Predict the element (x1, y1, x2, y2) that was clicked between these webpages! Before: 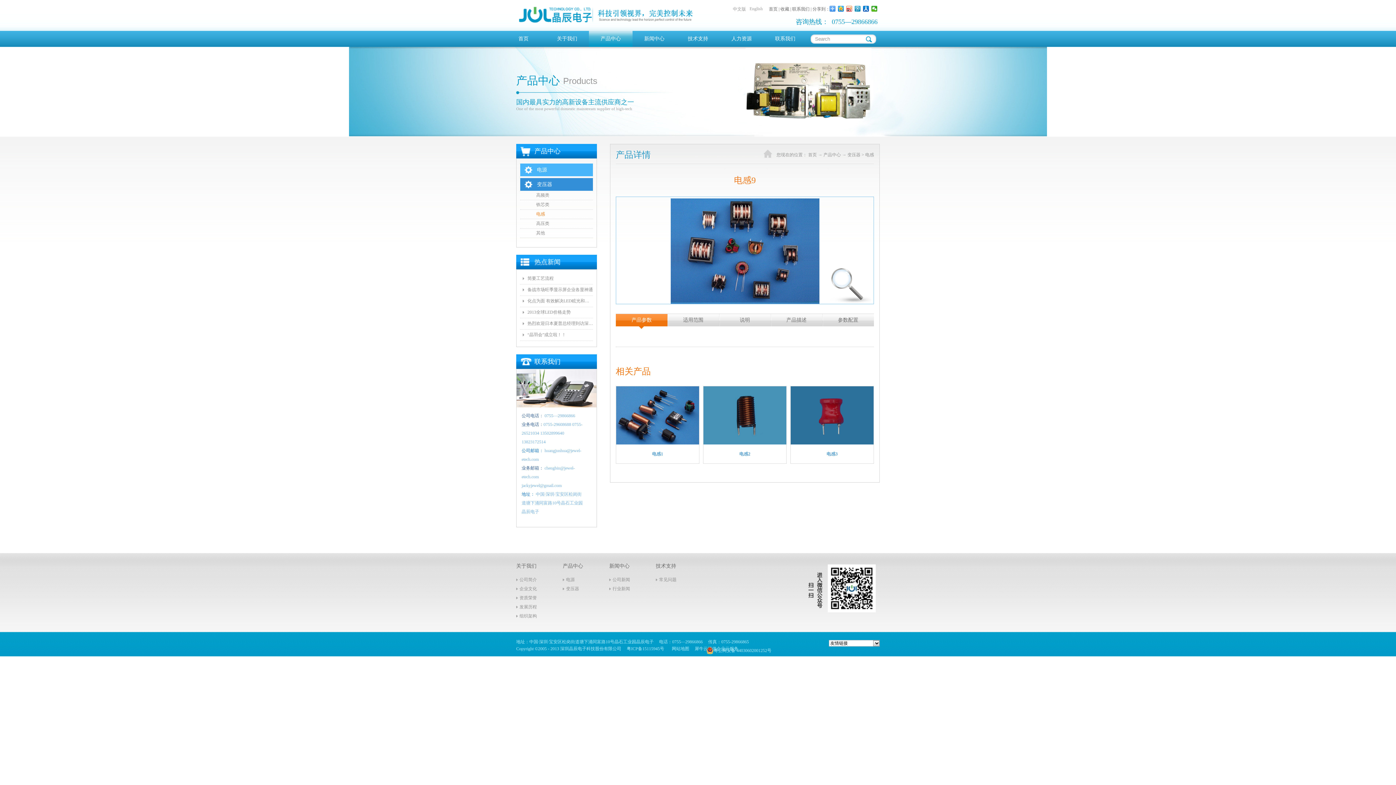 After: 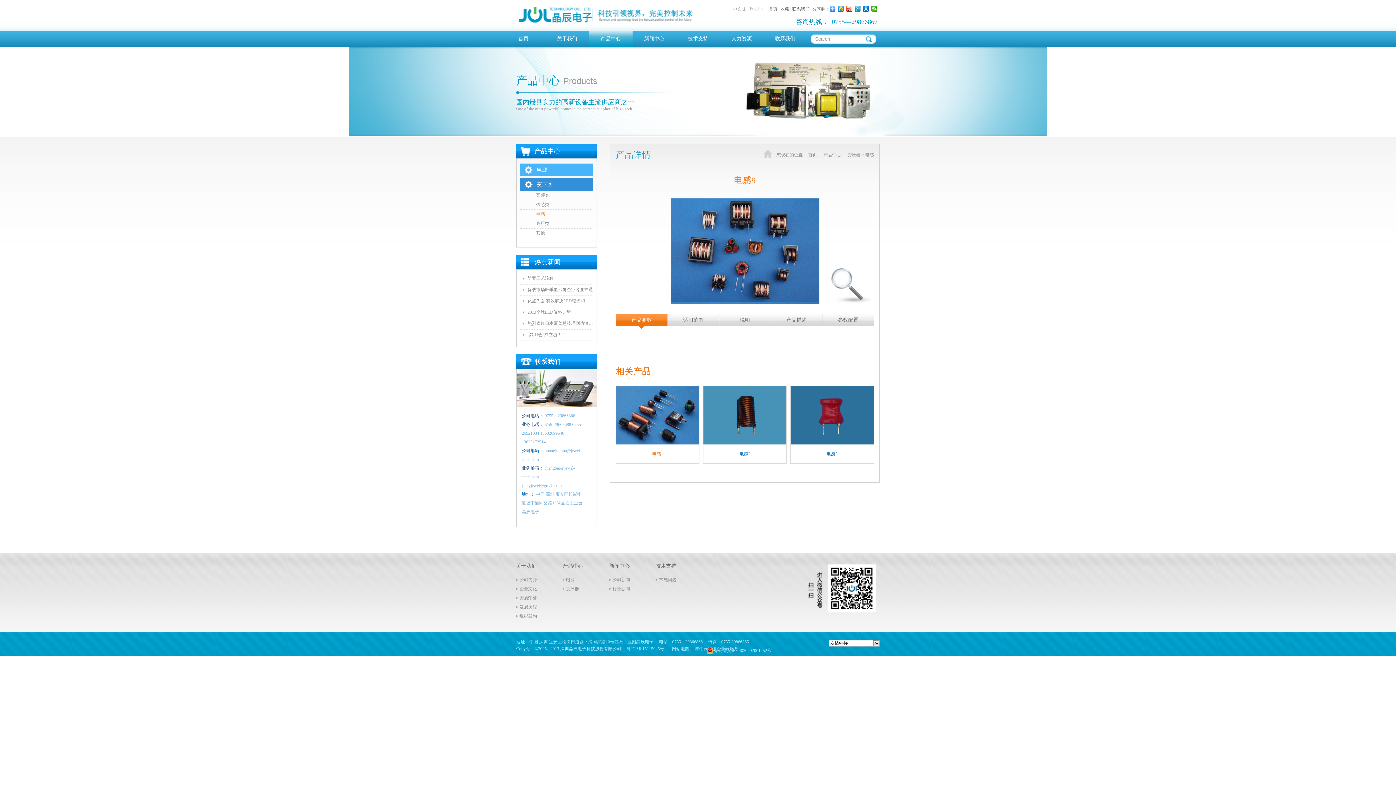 Action: bbox: (616, 386, 699, 392)